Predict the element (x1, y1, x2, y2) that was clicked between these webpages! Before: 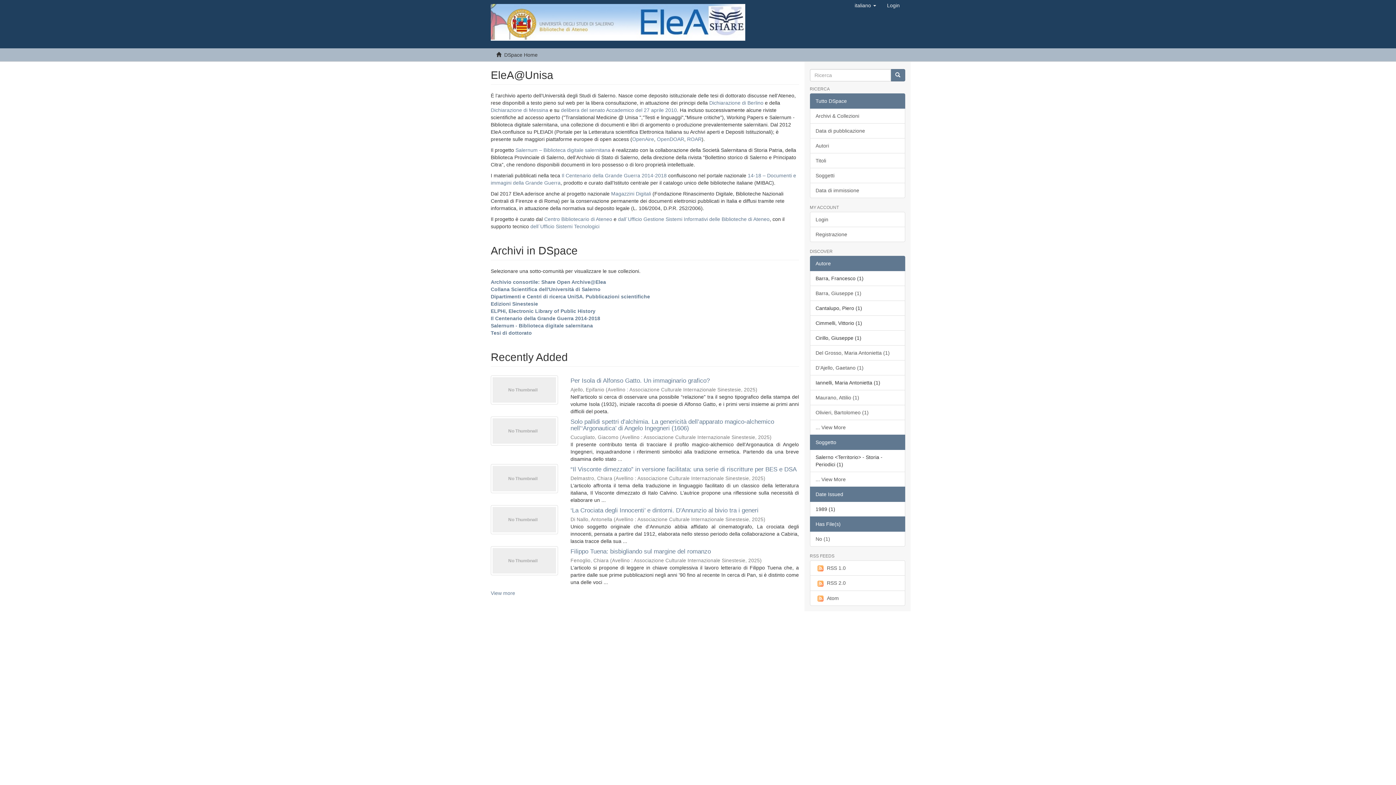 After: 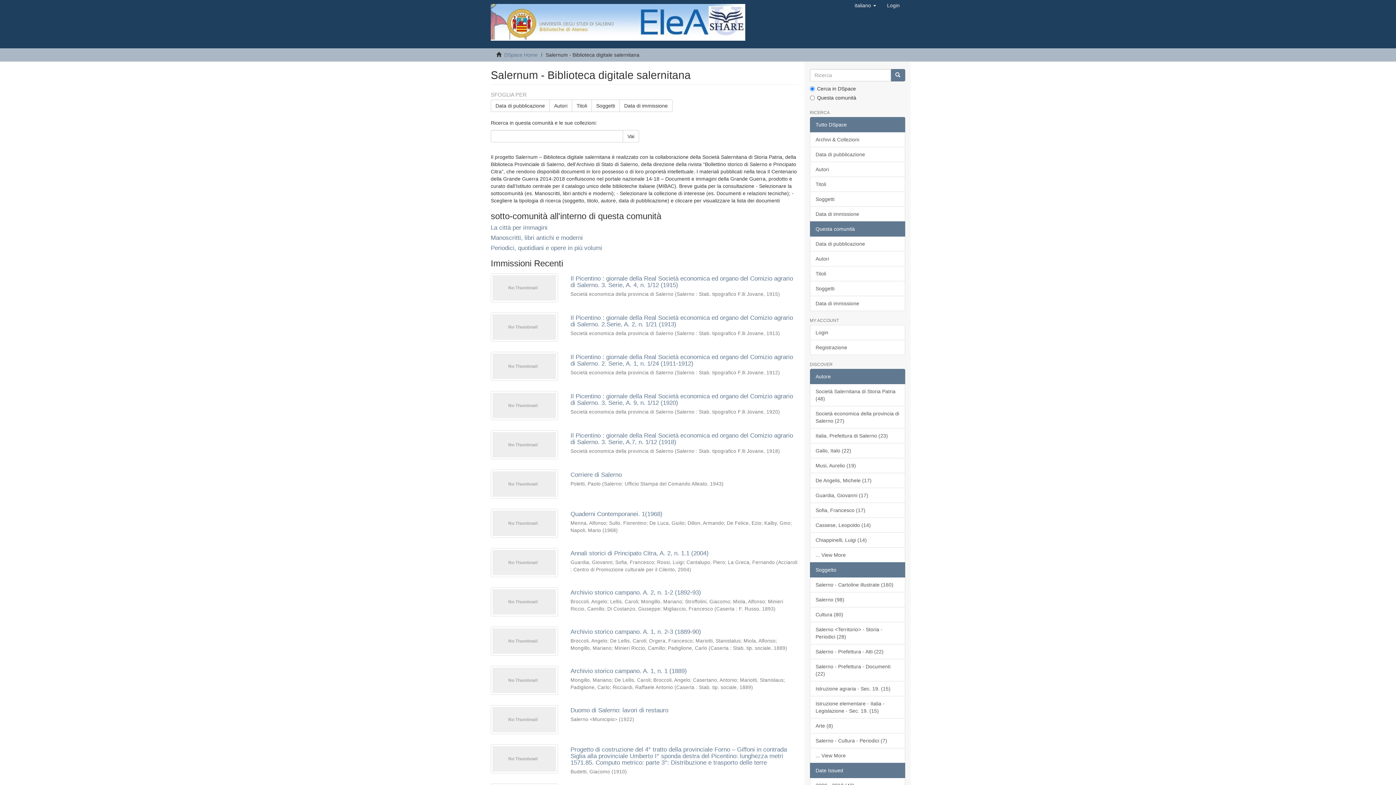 Action: bbox: (515, 147, 612, 153) label: Salernum – Biblioteca digitale salernitana 